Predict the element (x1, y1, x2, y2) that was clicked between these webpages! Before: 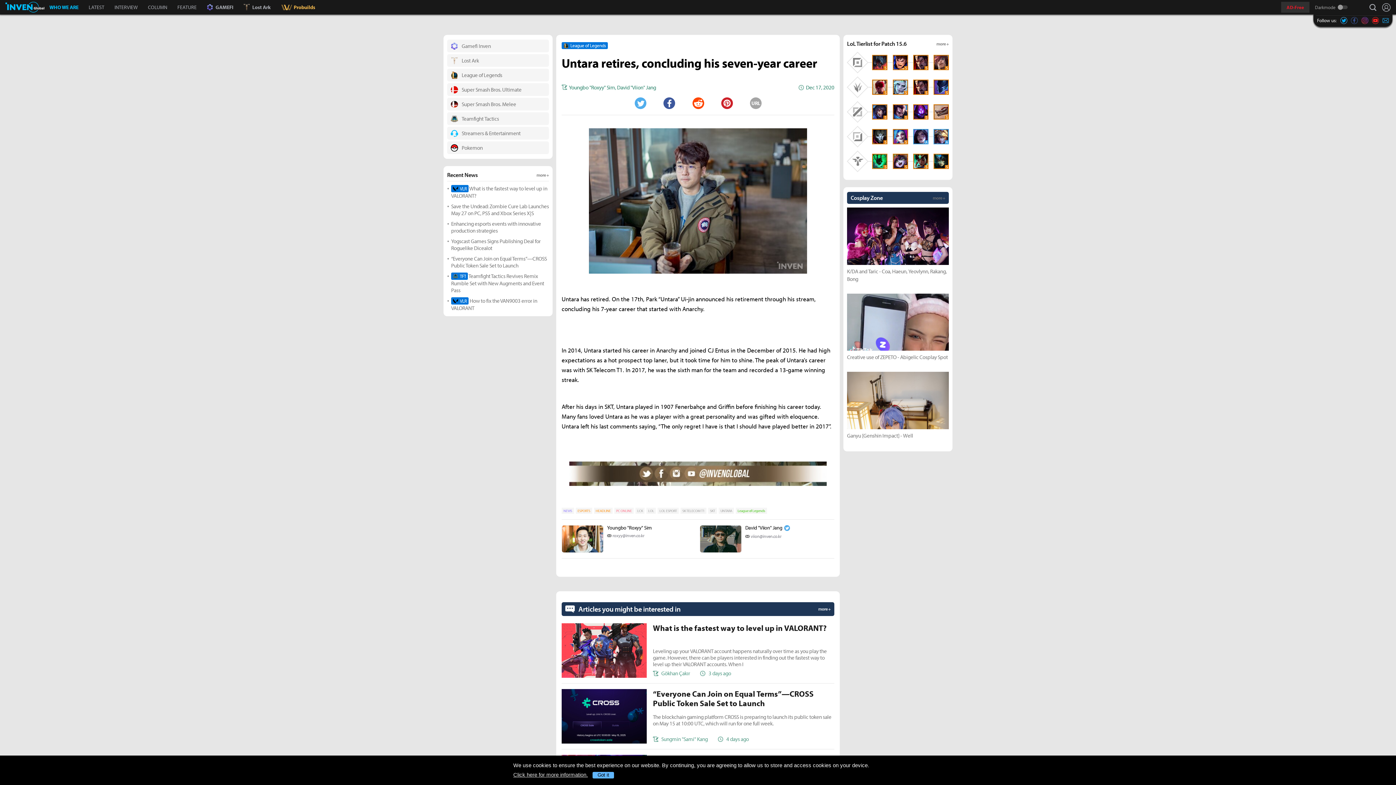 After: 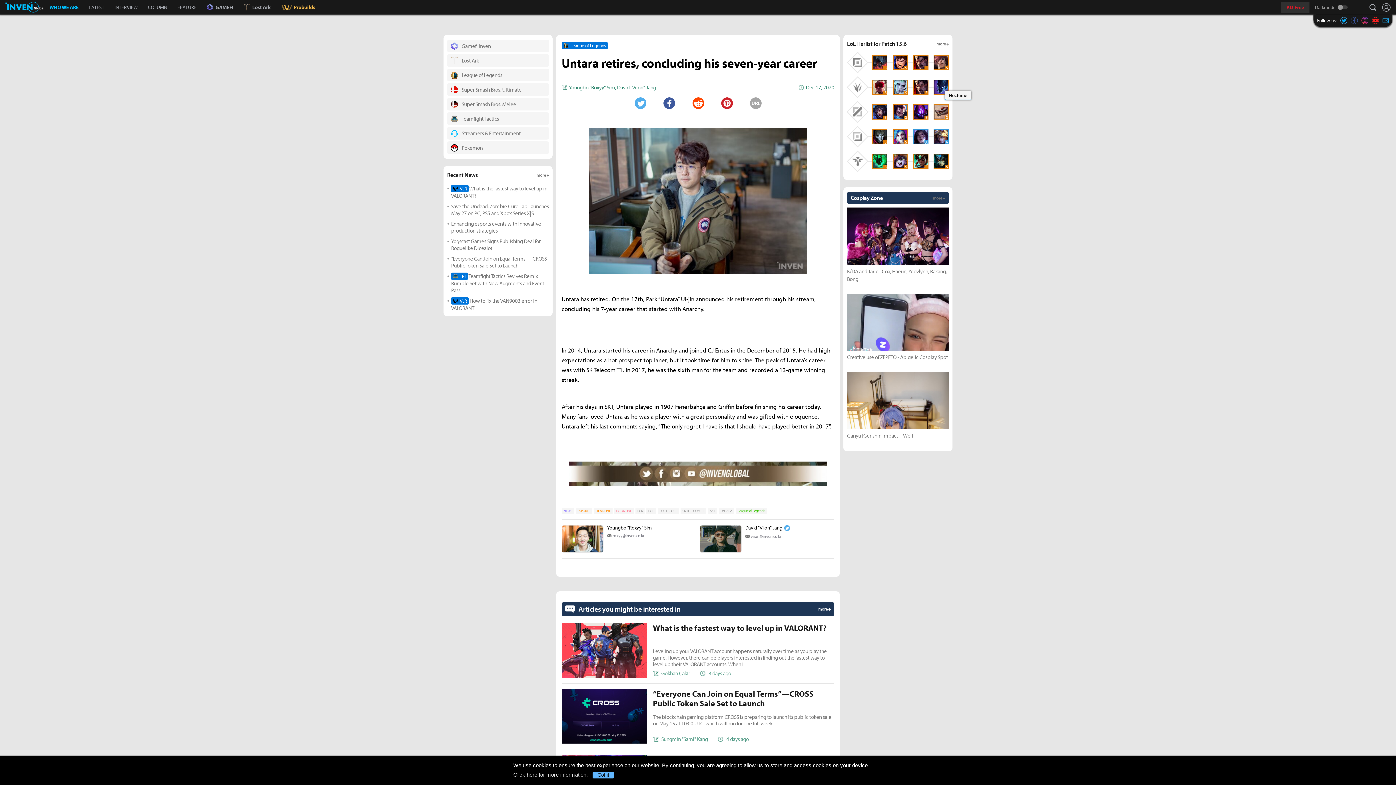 Action: bbox: (933, 79, 949, 94) label: S